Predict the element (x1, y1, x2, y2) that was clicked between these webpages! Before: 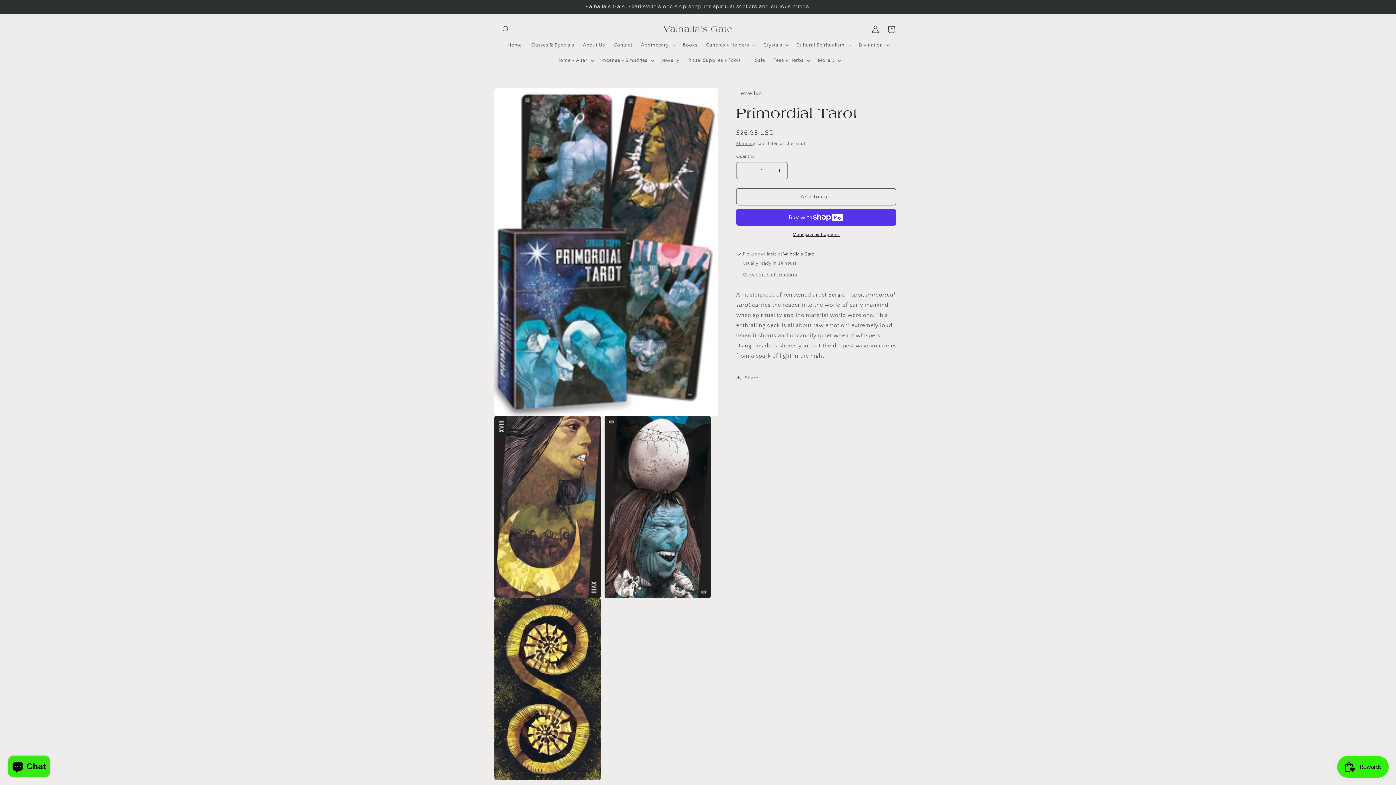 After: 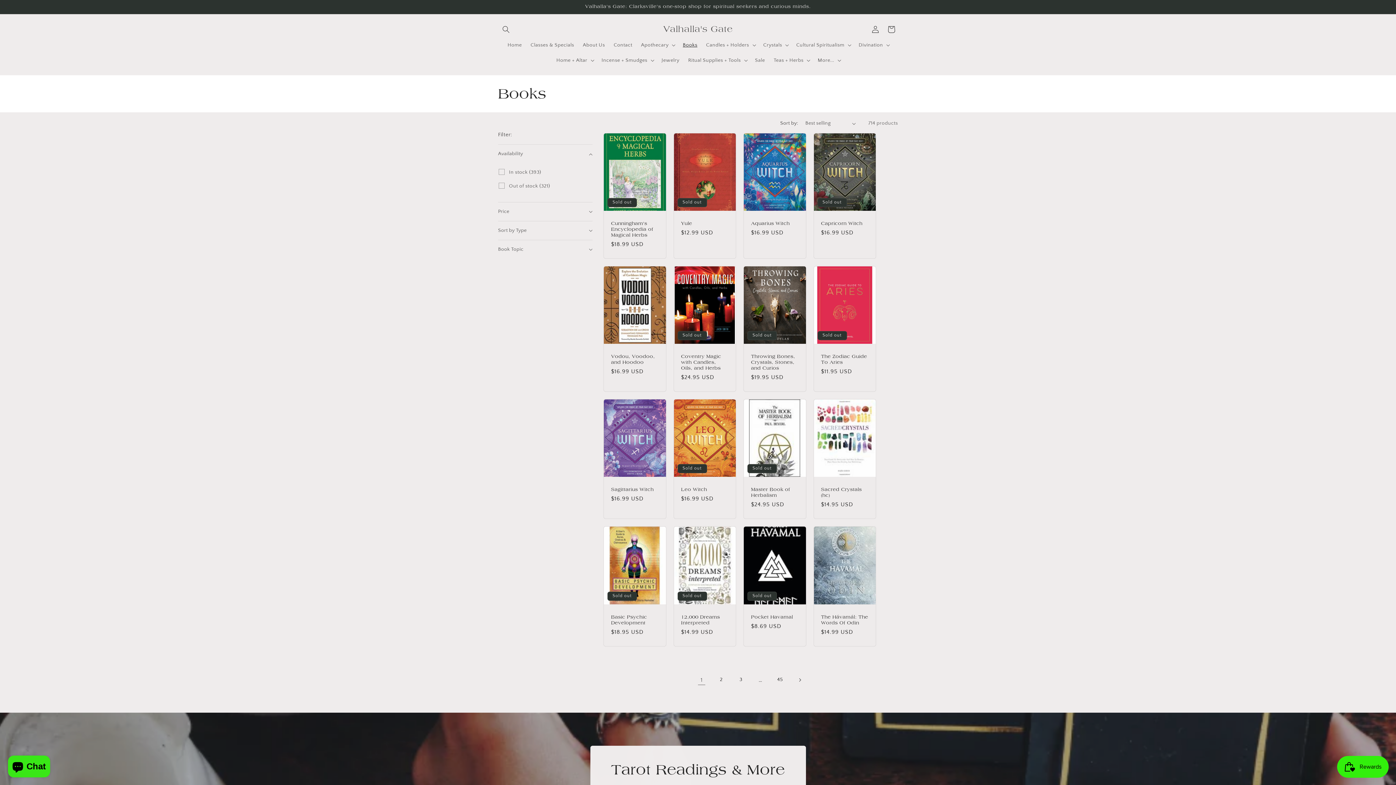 Action: bbox: (678, 37, 701, 52) label: Books